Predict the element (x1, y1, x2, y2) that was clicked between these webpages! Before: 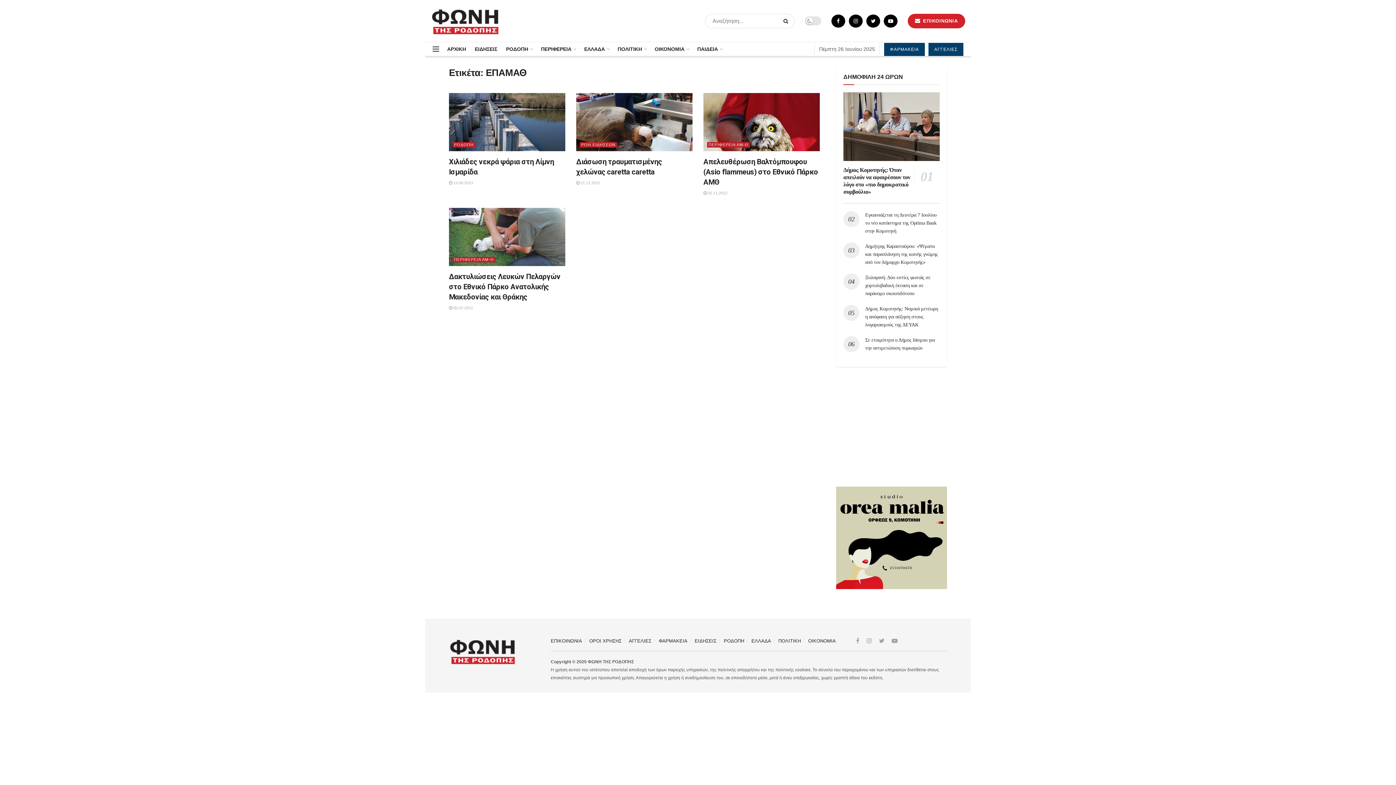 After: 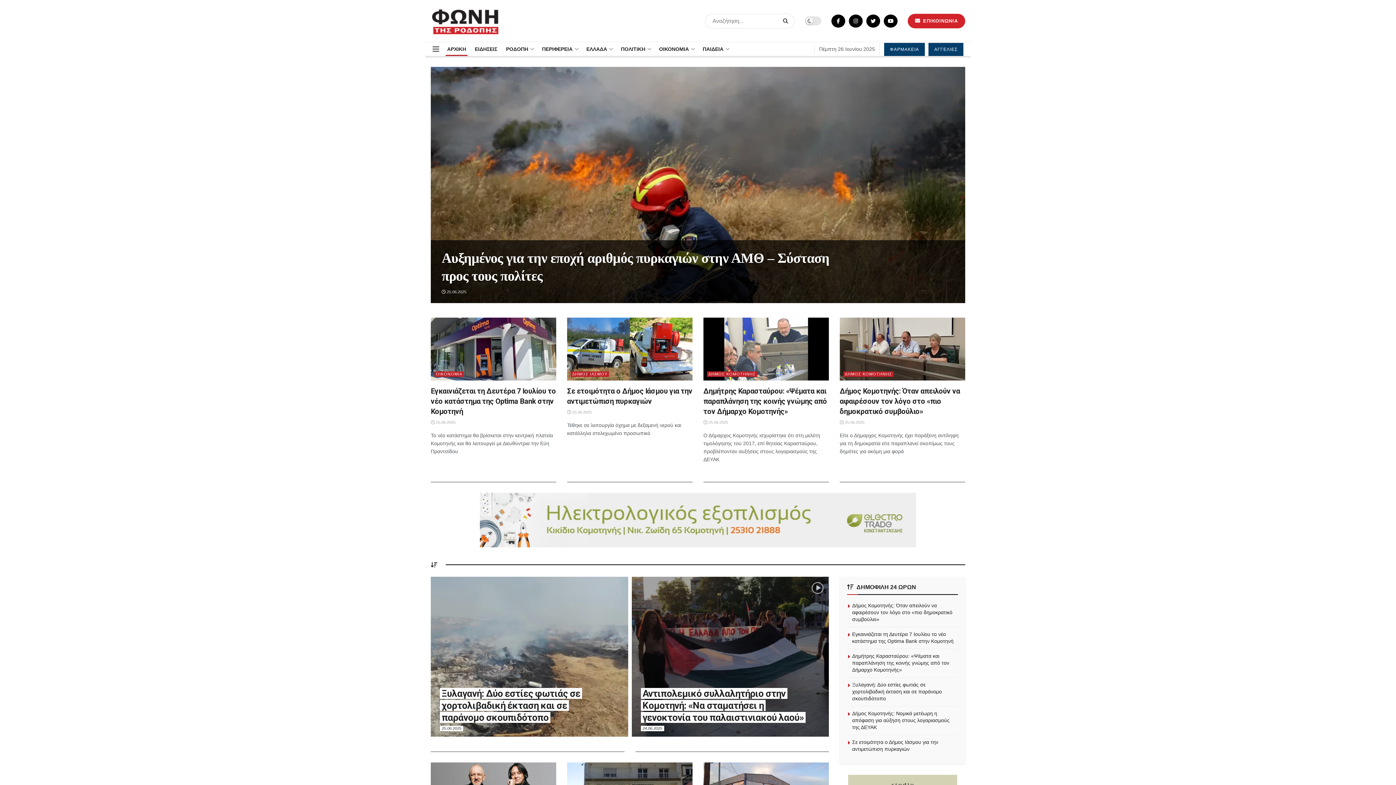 Action: bbox: (442, 42, 470, 56) label: ΑΡΧΙΚΗ